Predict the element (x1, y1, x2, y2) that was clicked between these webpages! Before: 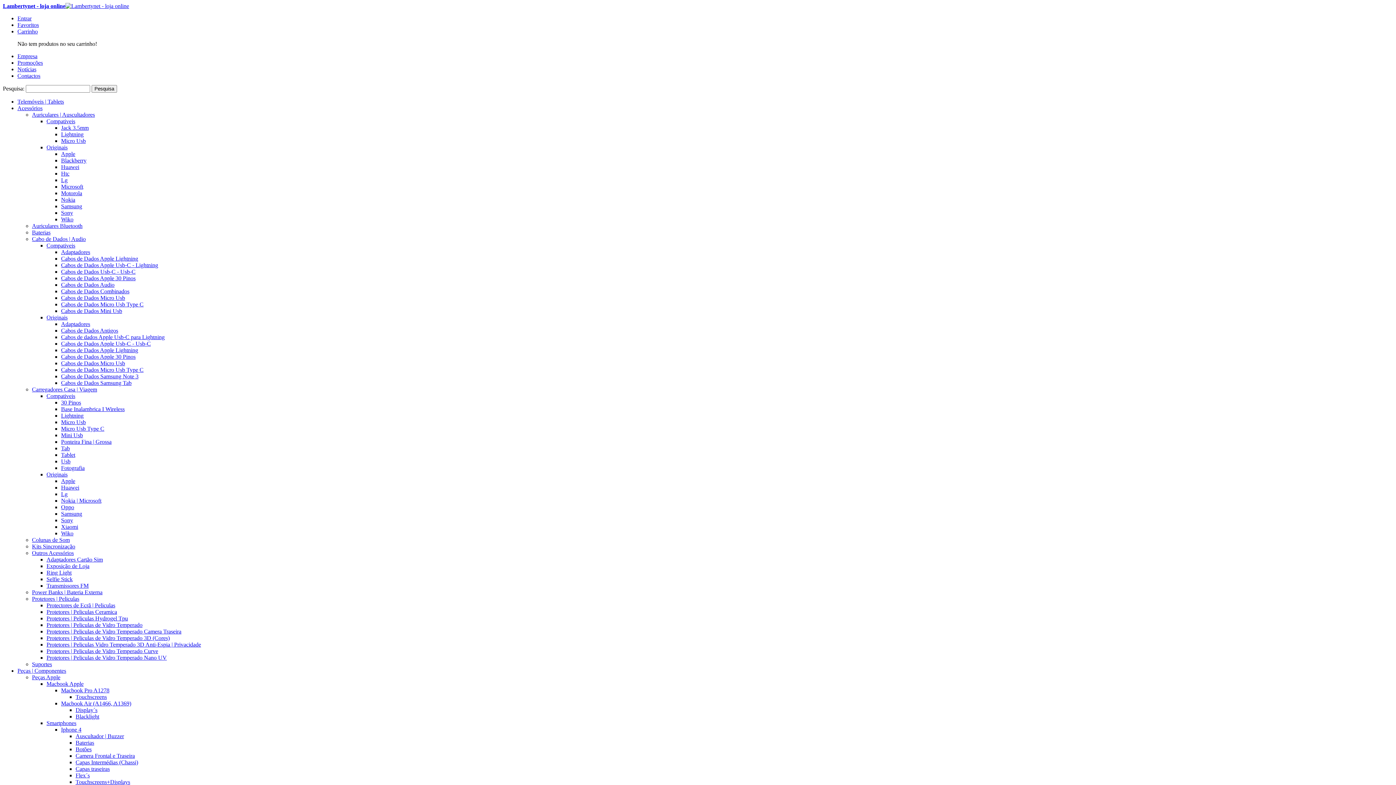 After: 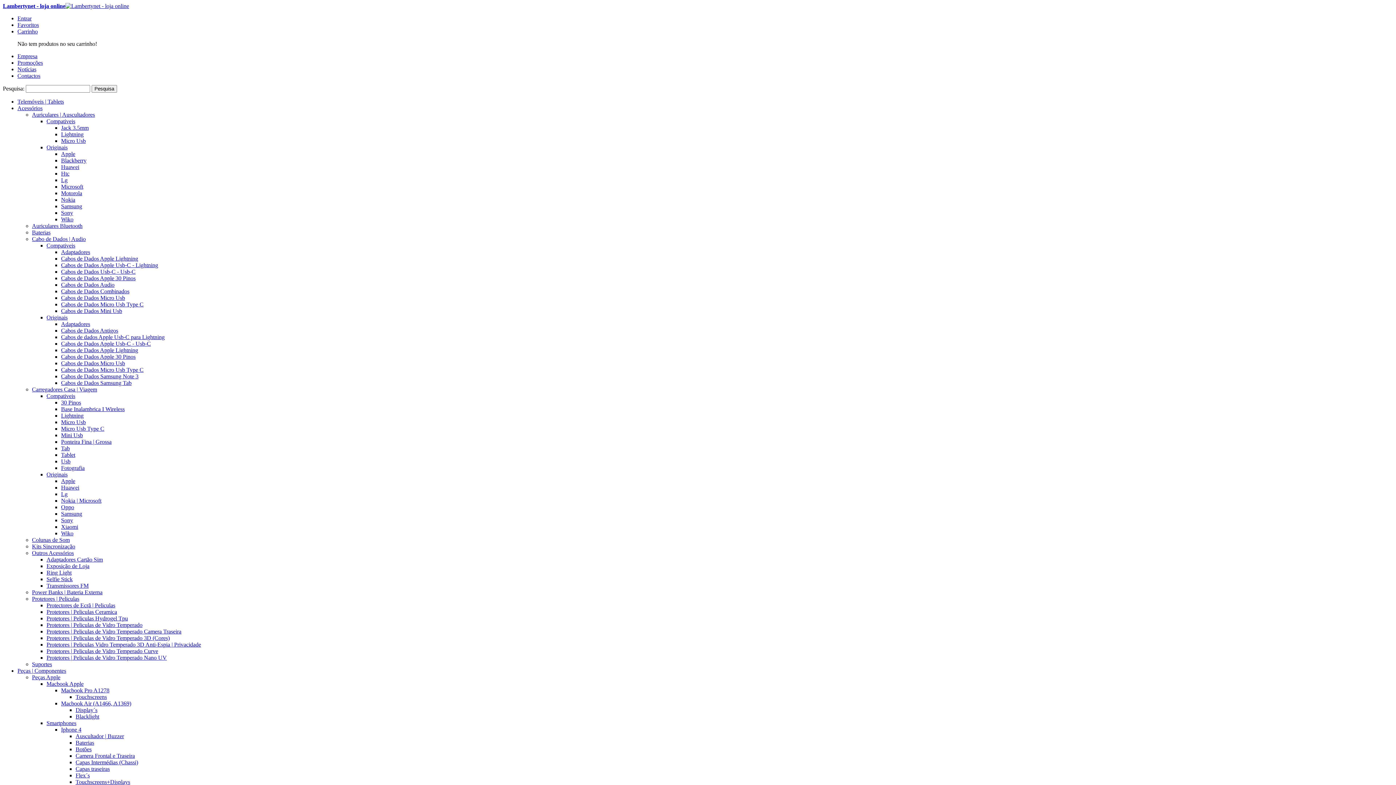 Action: bbox: (75, 746, 91, 752) label: Botões